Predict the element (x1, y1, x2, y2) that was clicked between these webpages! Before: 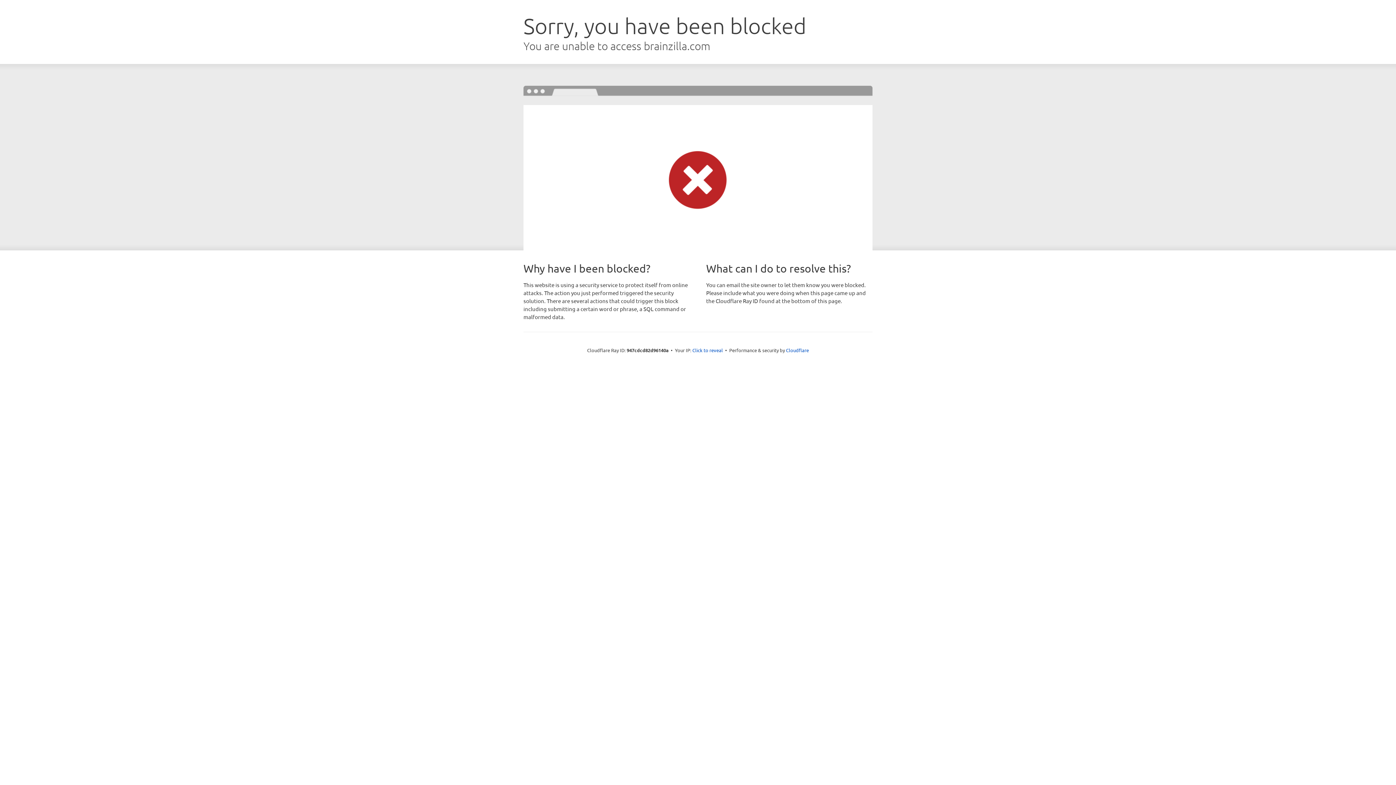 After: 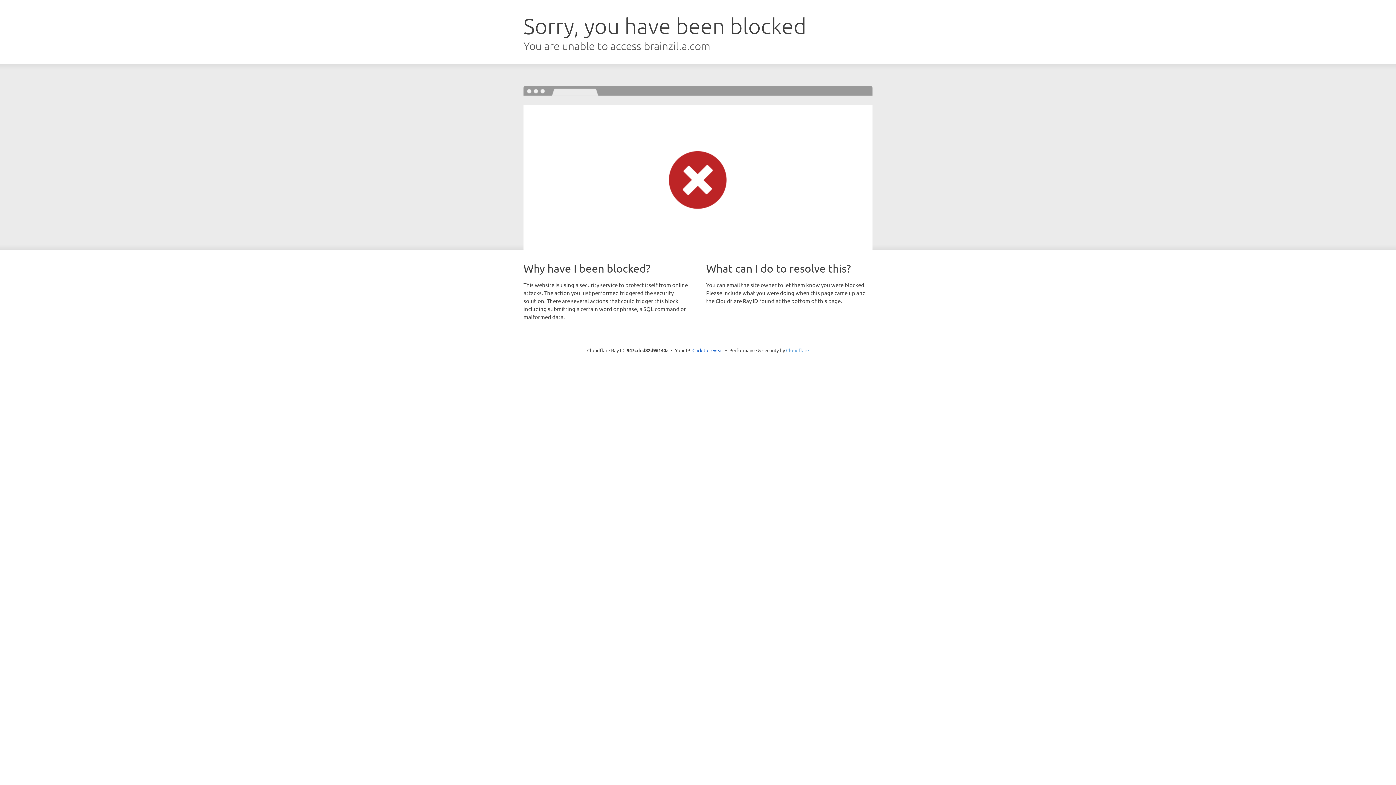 Action: bbox: (786, 347, 809, 353) label: Cloudflare